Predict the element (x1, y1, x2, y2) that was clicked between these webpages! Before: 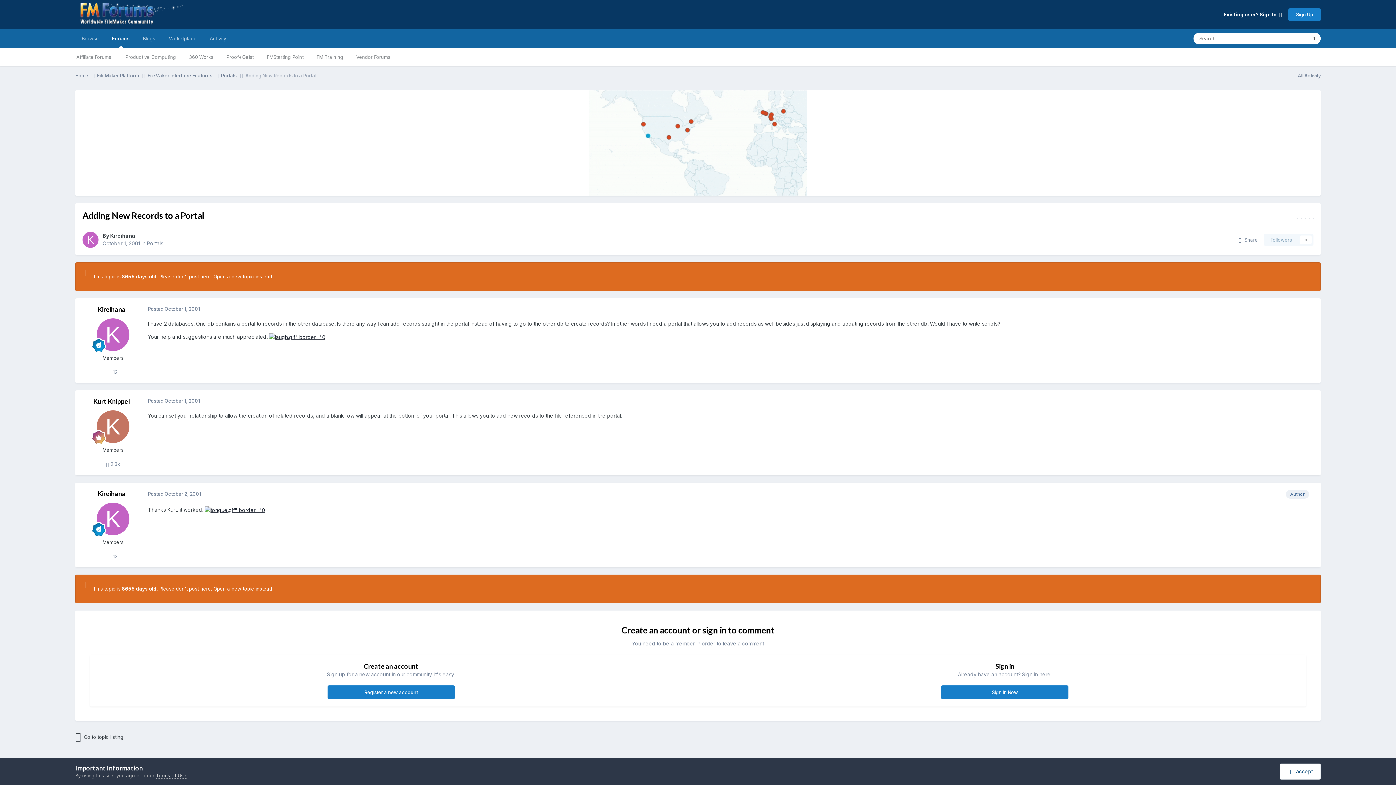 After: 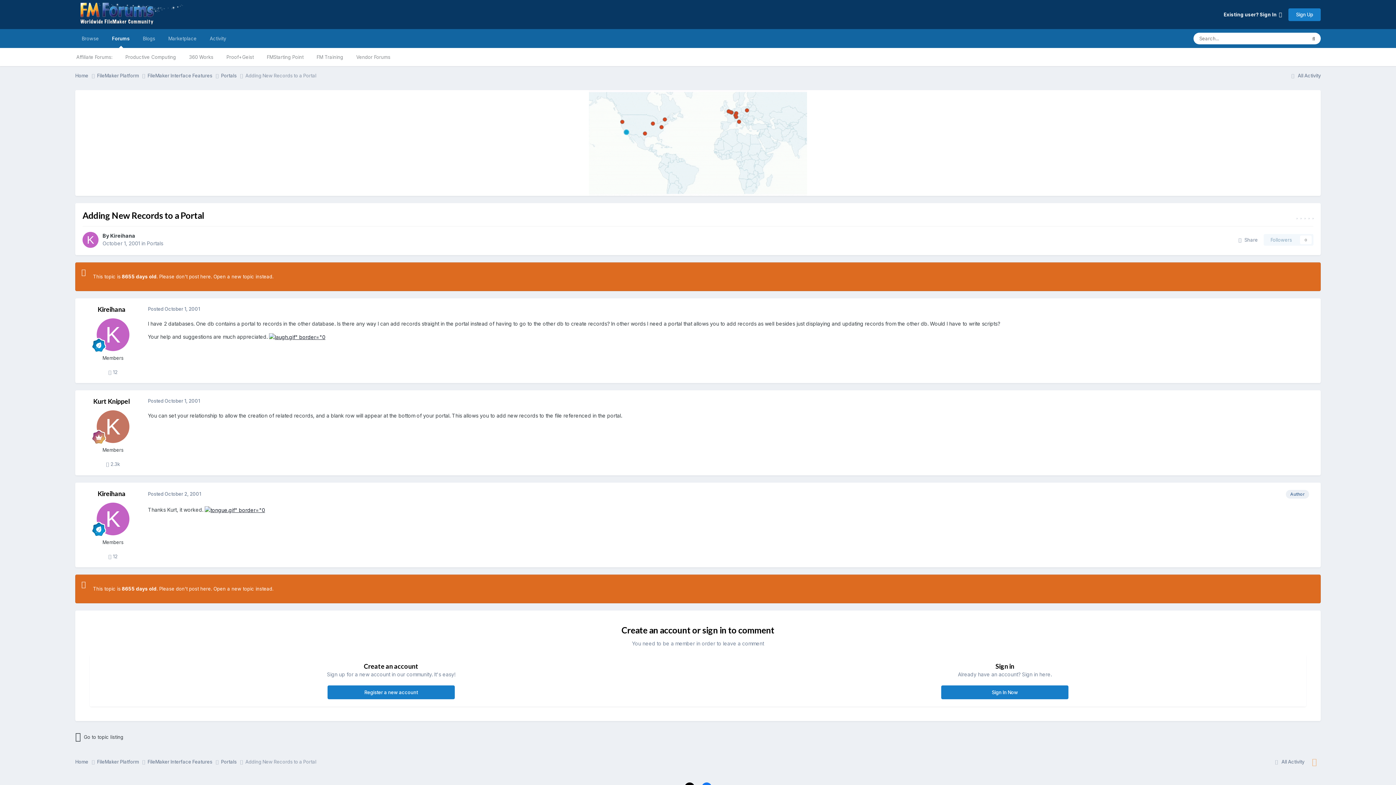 Action: bbox: (1280, 763, 1321, 779) label:   I accept